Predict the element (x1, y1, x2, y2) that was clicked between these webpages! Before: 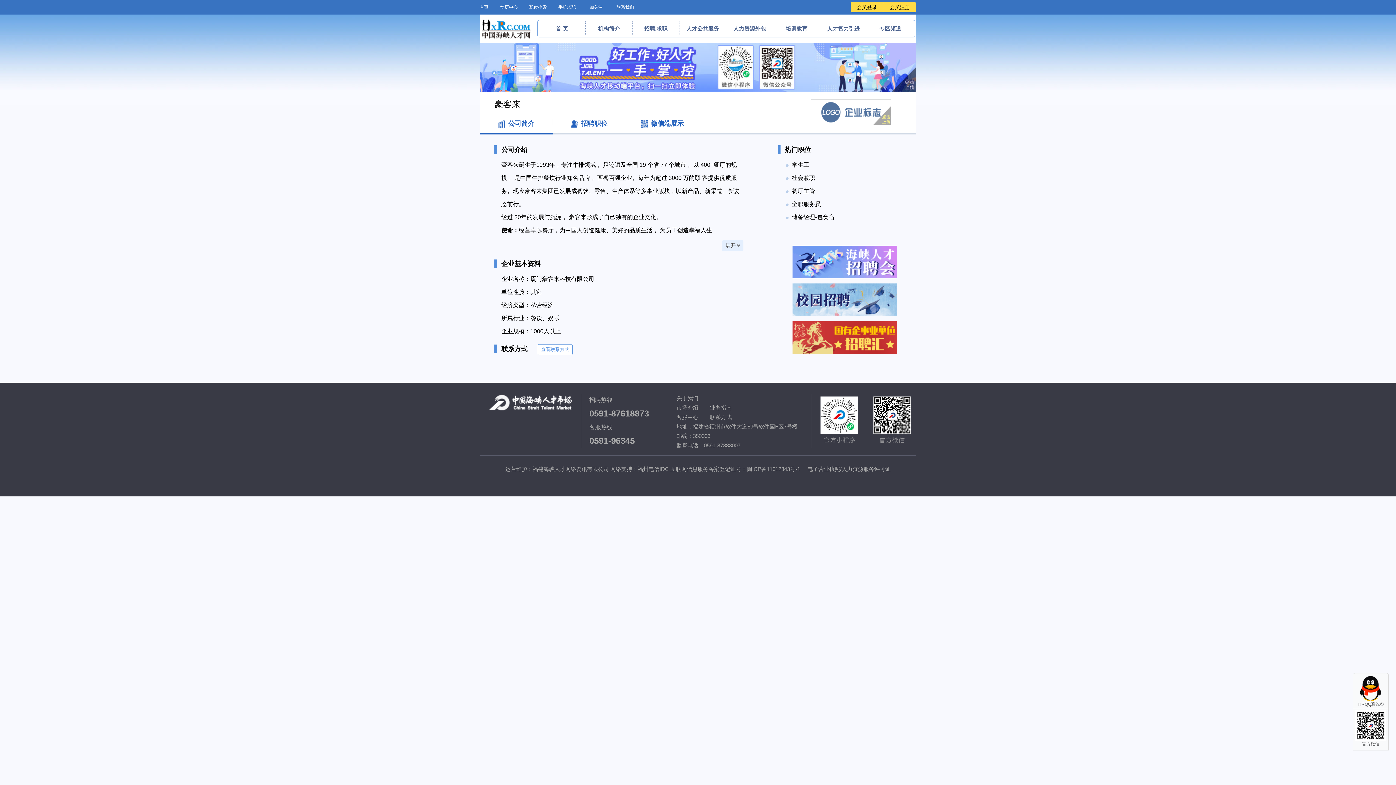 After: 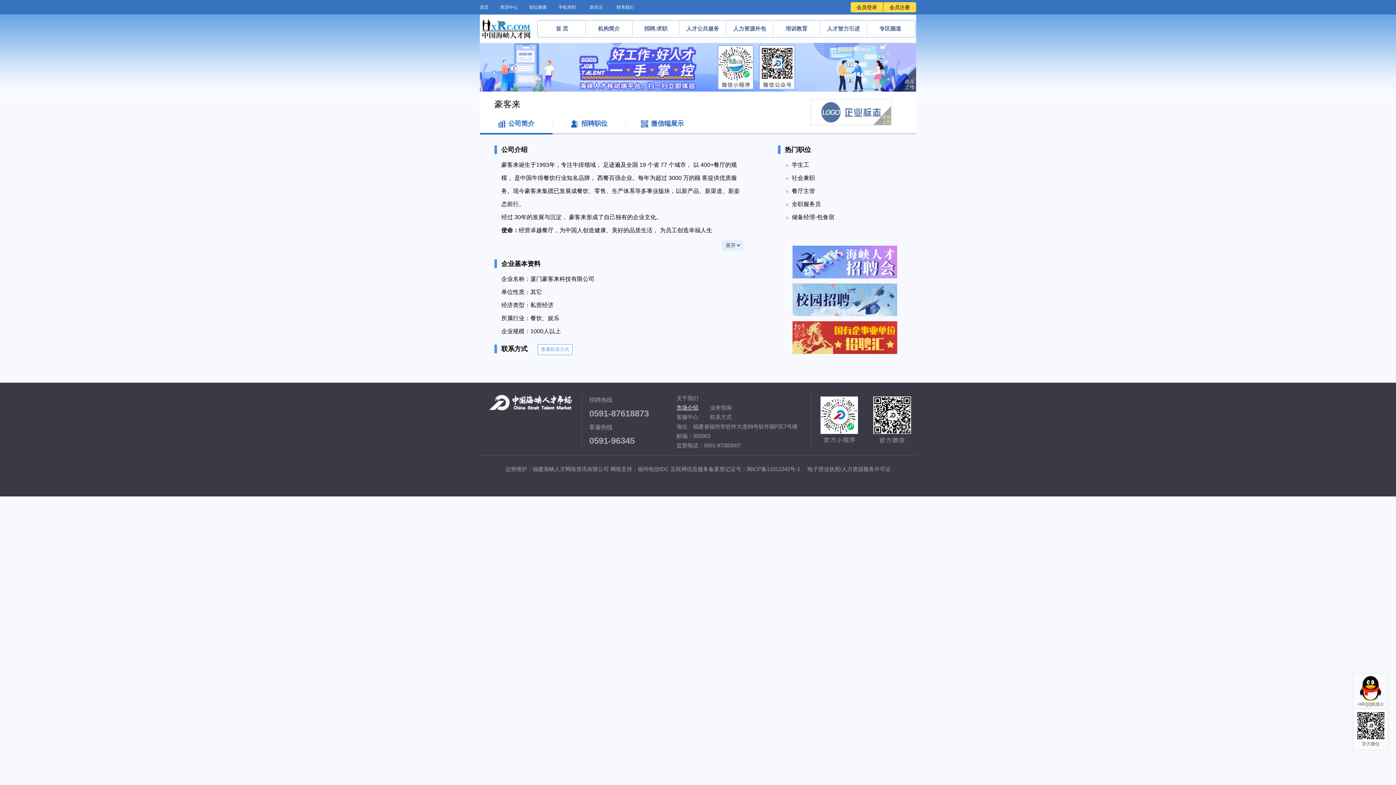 Action: label: 市场介绍 bbox: (676, 404, 698, 410)